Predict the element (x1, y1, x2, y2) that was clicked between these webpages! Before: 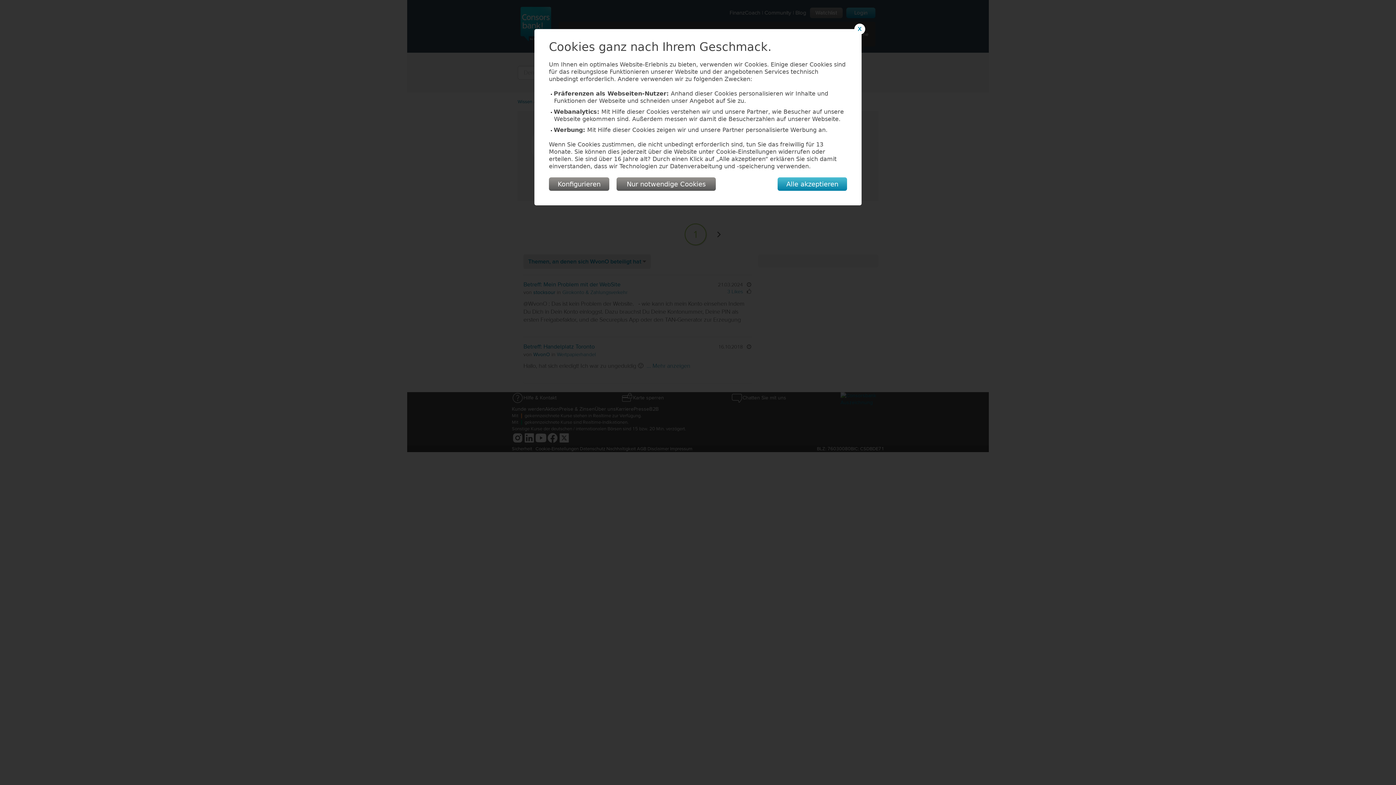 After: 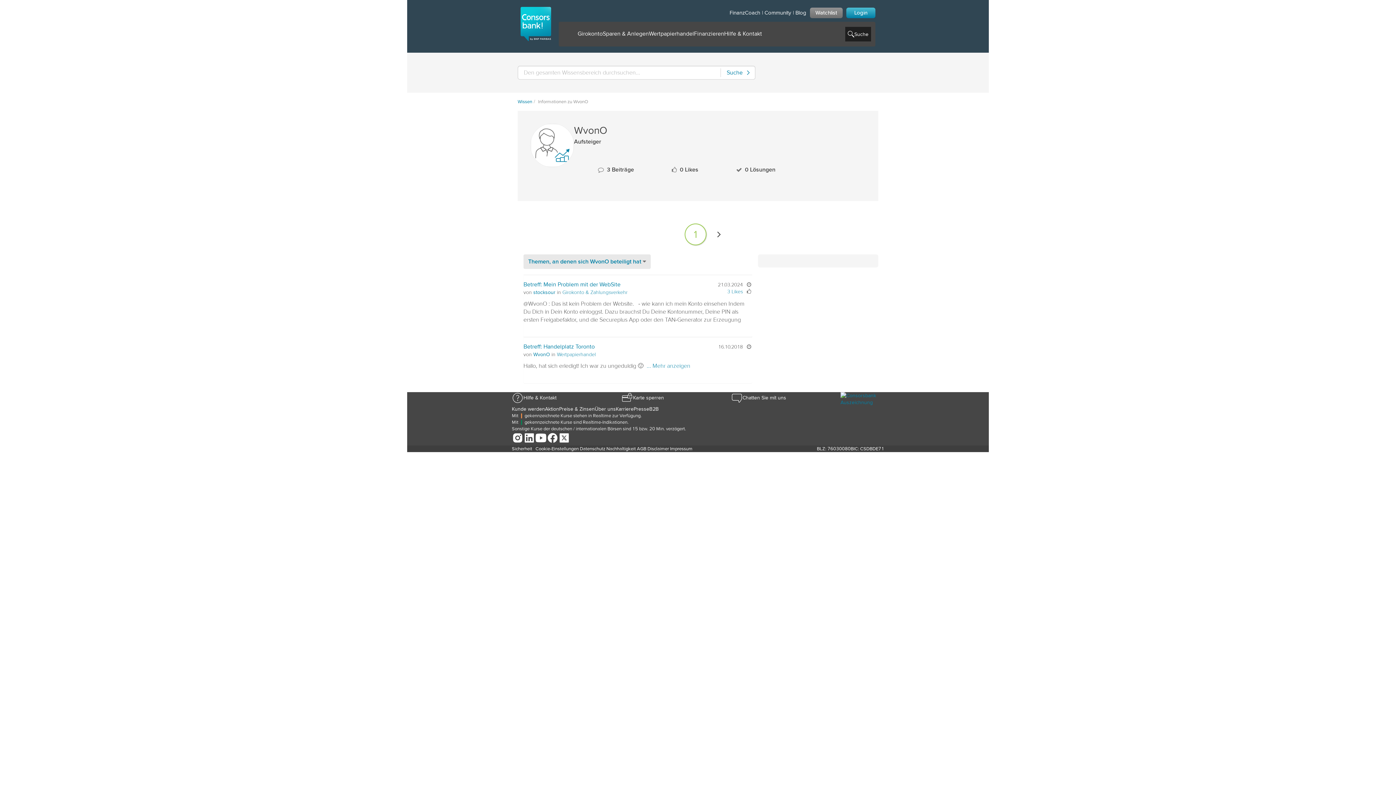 Action: bbox: (854, 23, 865, 34) label: X